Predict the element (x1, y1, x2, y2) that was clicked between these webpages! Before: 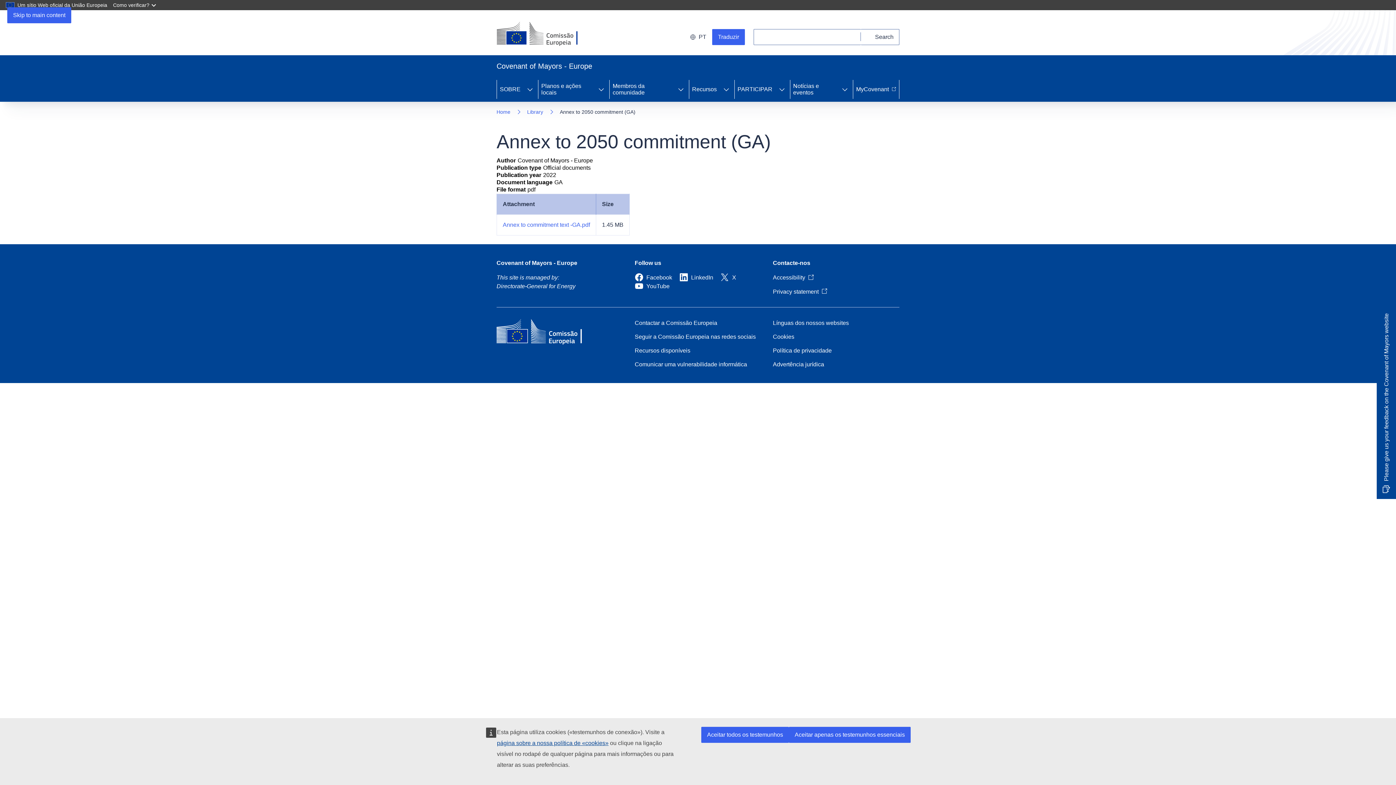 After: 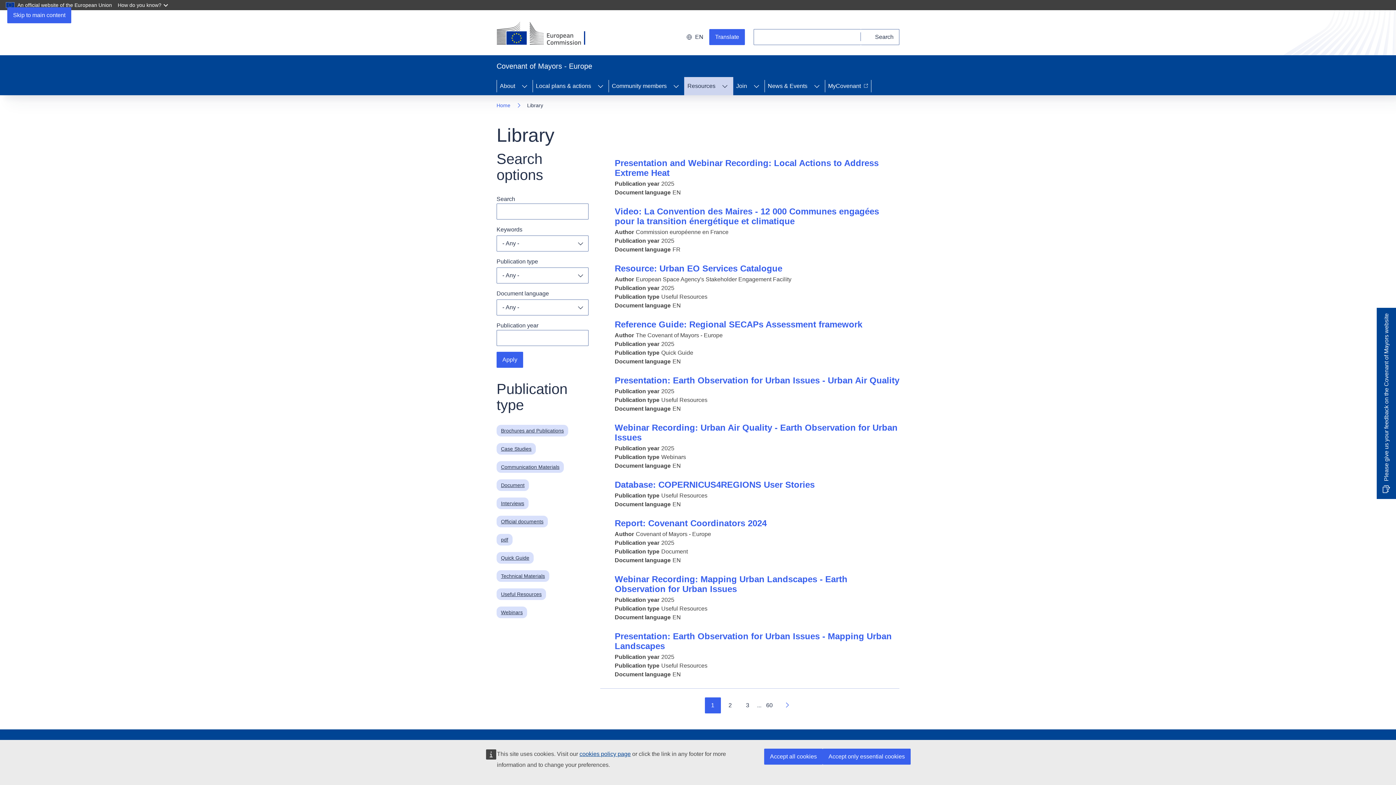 Action: label: Recursos bbox: (689, 77, 718, 101)